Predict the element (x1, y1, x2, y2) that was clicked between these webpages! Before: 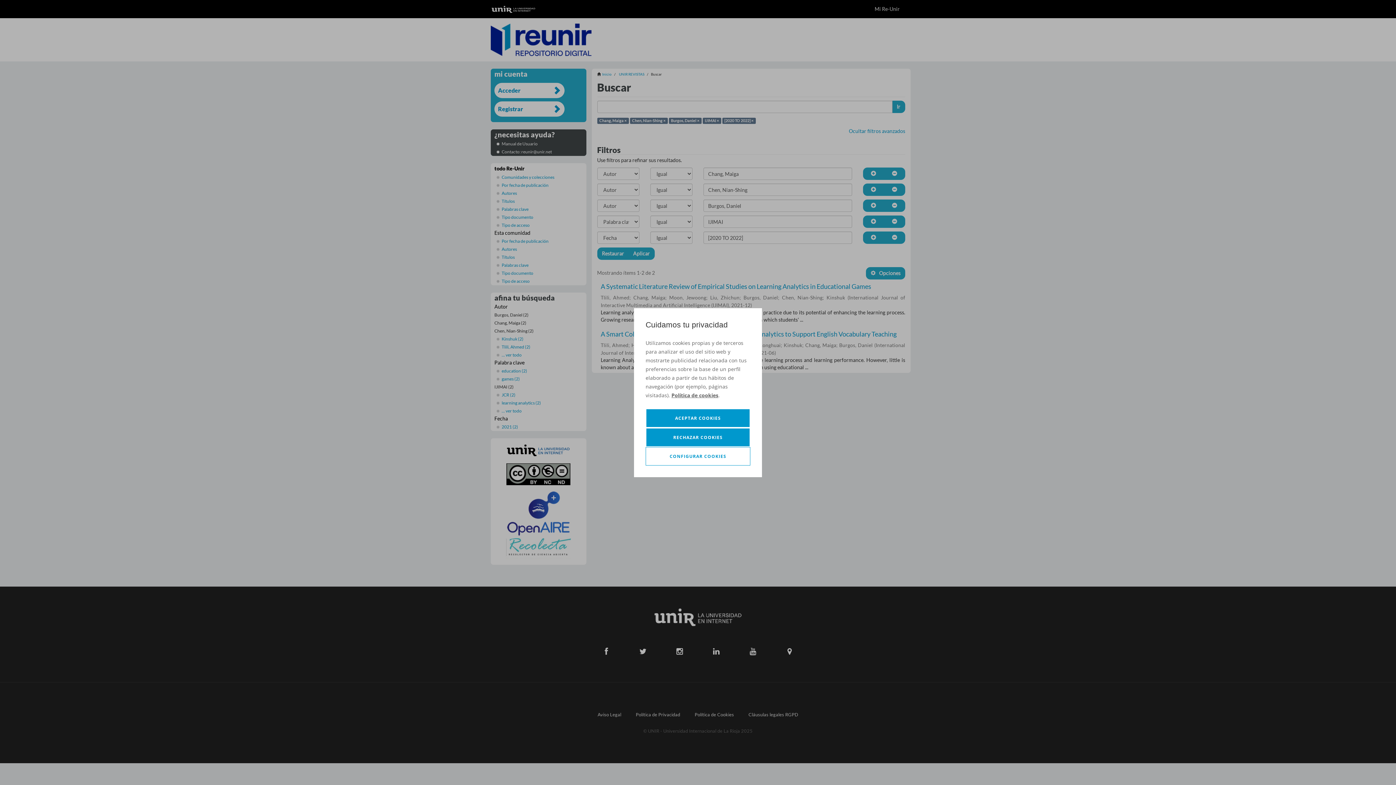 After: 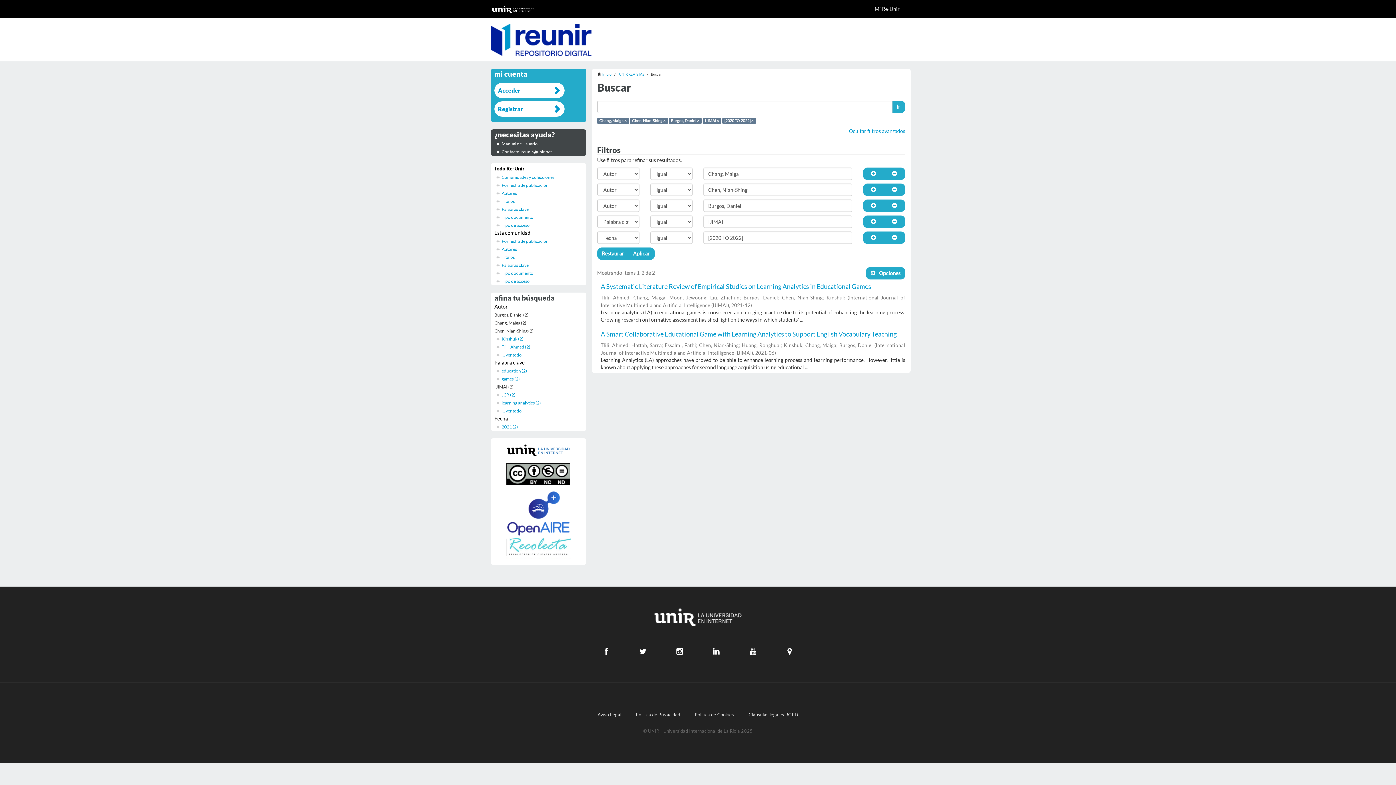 Action: bbox: (645, 427, 750, 447) label: RECHAZAR COOKIES